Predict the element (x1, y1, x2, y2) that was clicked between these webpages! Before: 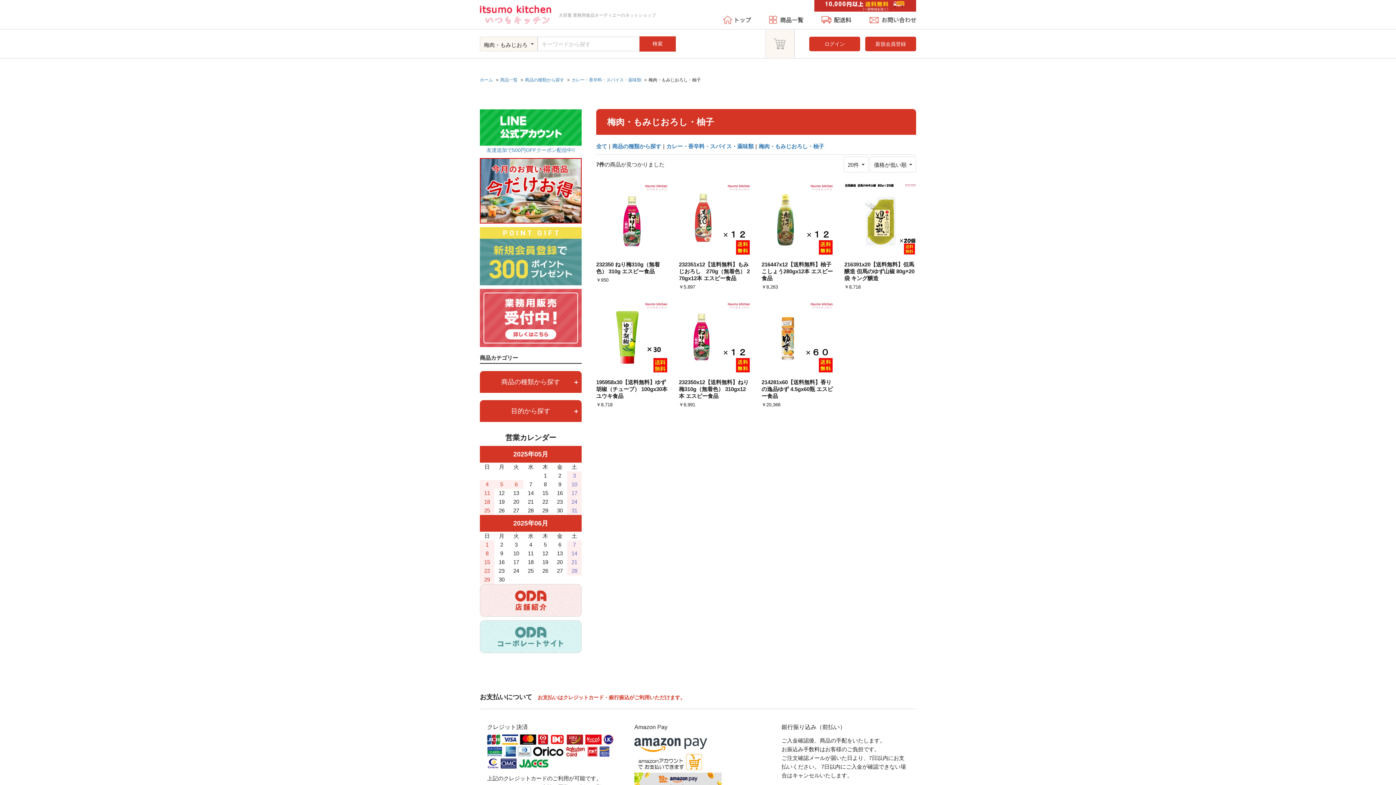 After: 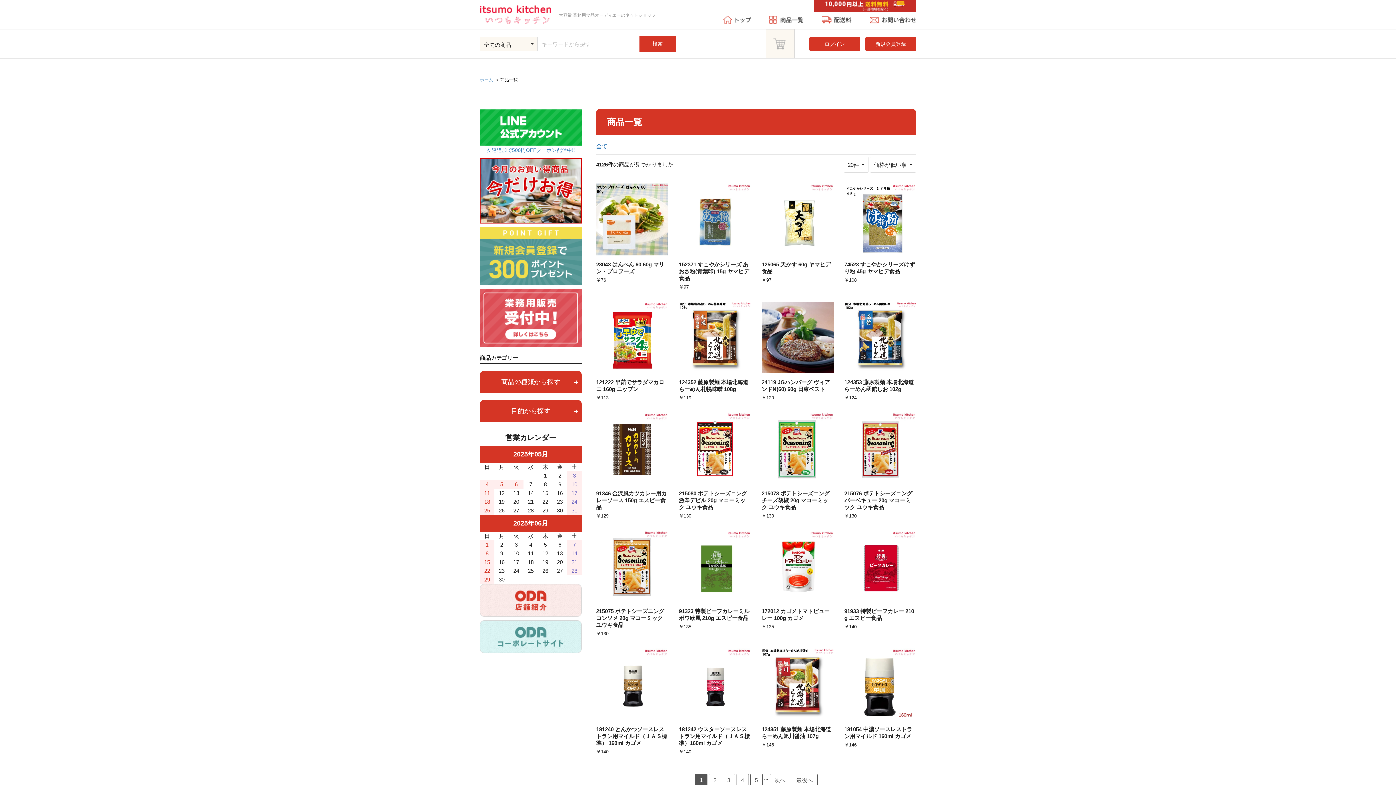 Action: bbox: (769, 14, 821, 23)